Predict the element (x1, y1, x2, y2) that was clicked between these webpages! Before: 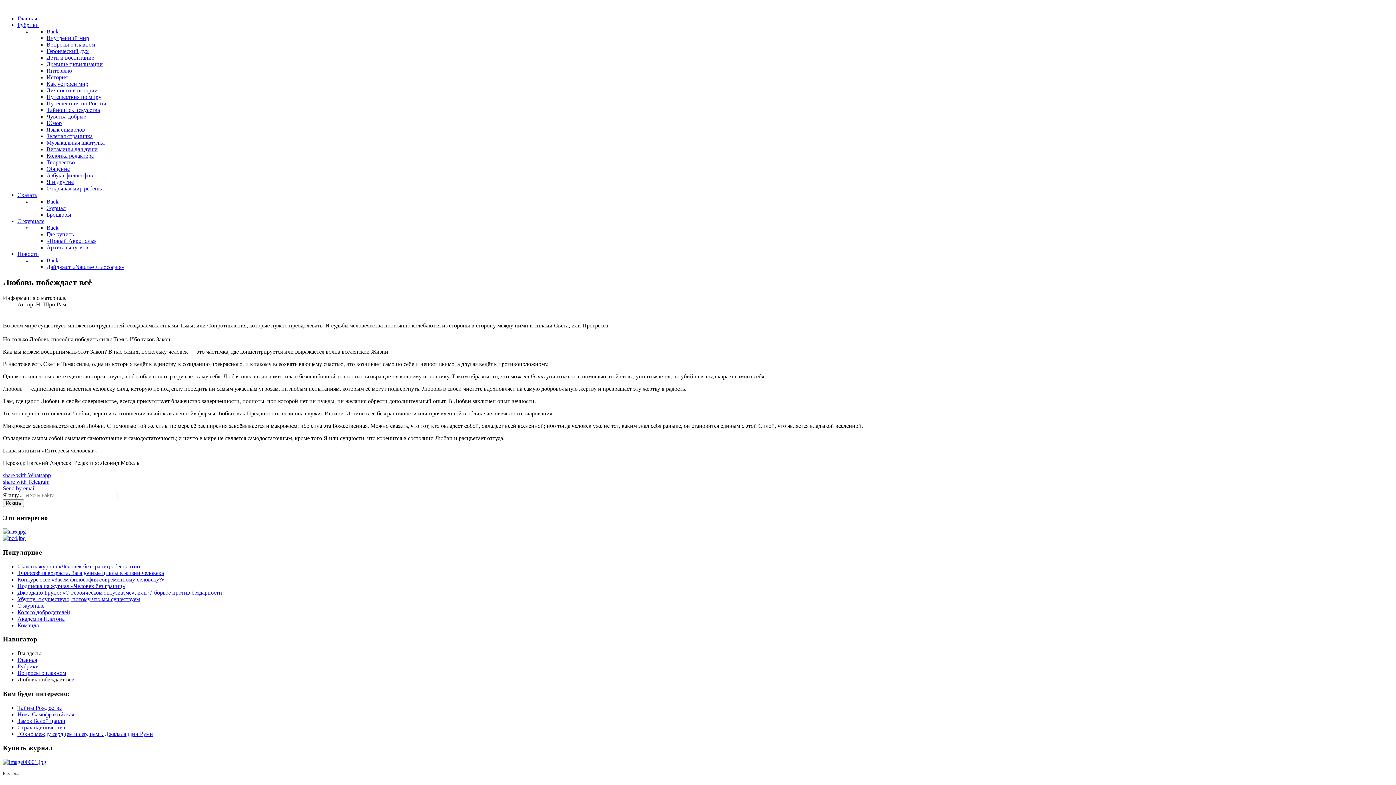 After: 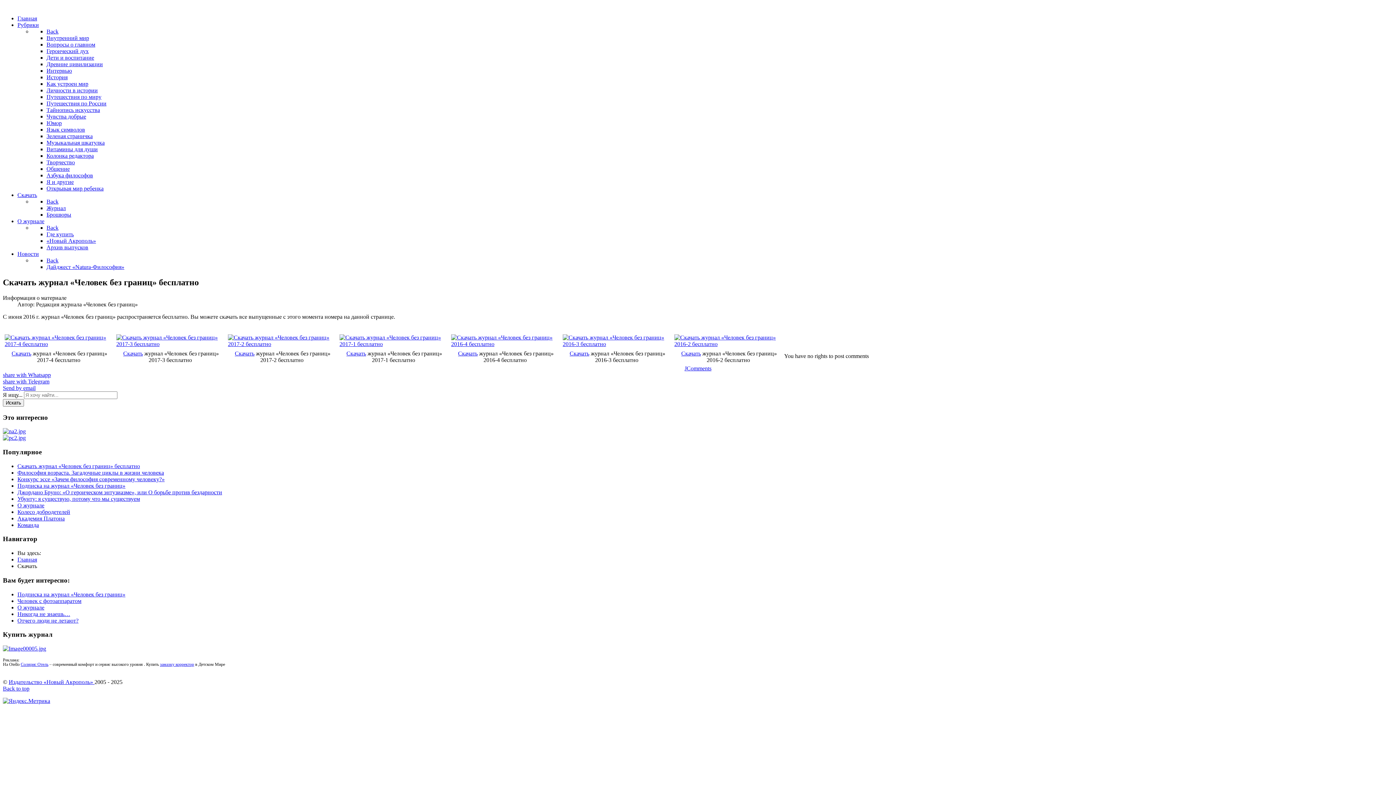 Action: bbox: (17, 563, 140, 569) label: Скачать журнал «Человек без границ» бесплатно